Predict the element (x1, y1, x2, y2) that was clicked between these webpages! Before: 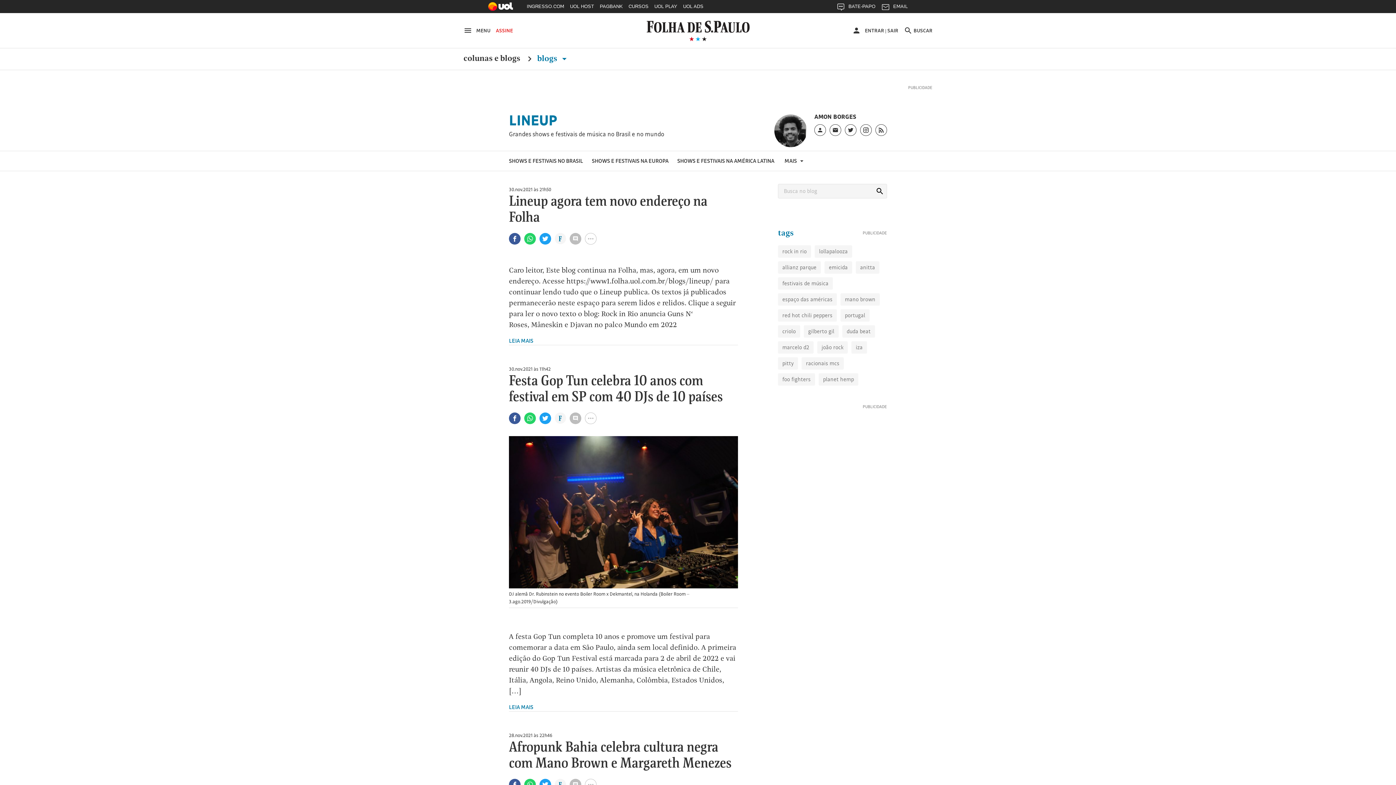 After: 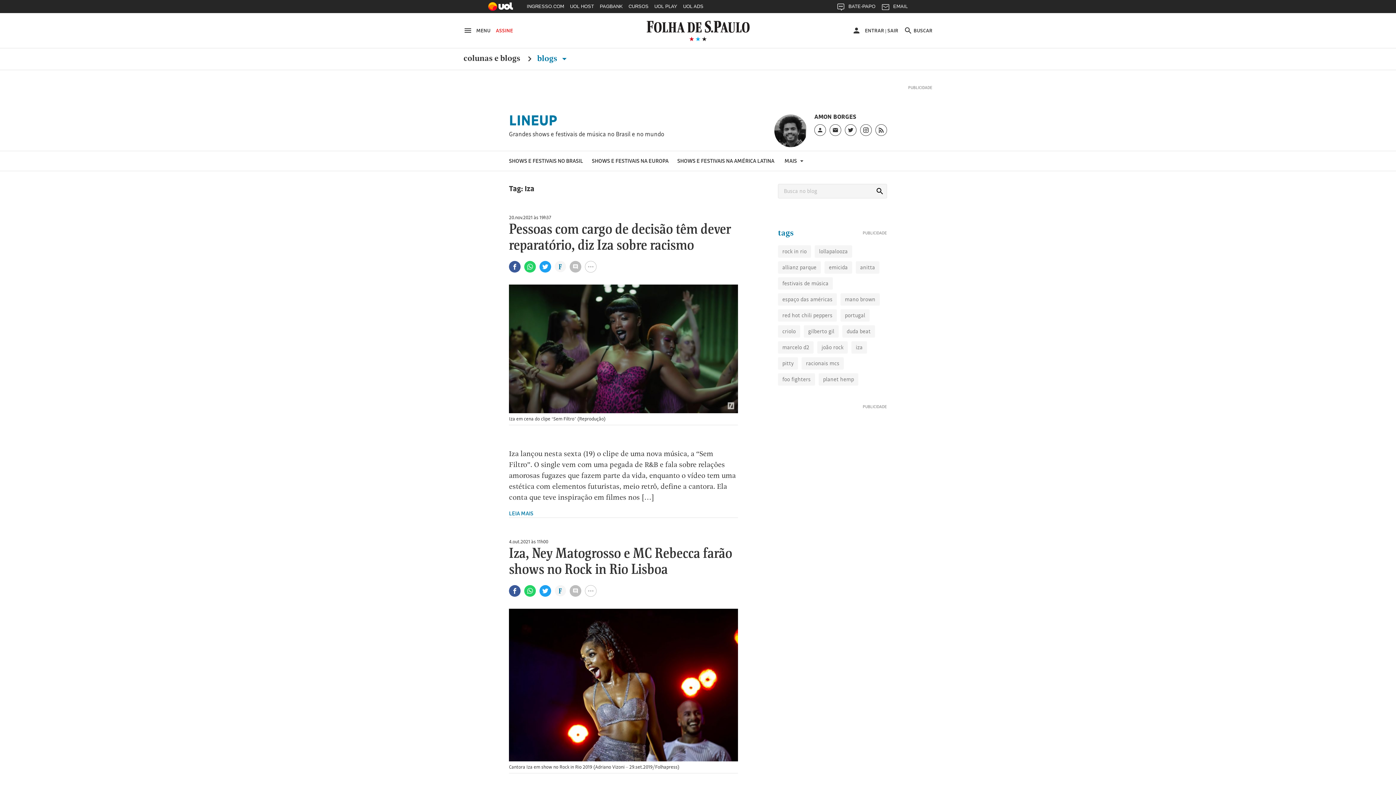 Action: bbox: (851, 341, 867, 353) label: iza